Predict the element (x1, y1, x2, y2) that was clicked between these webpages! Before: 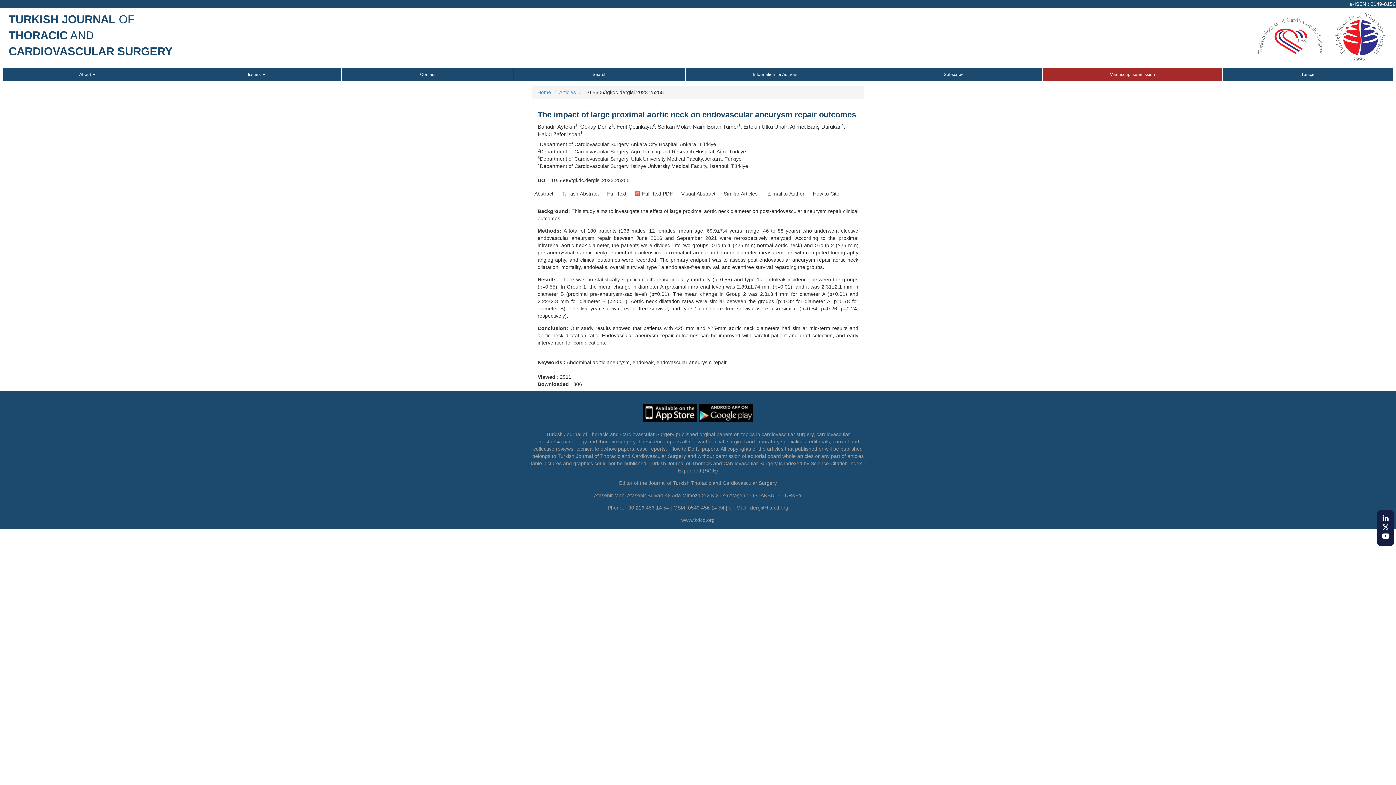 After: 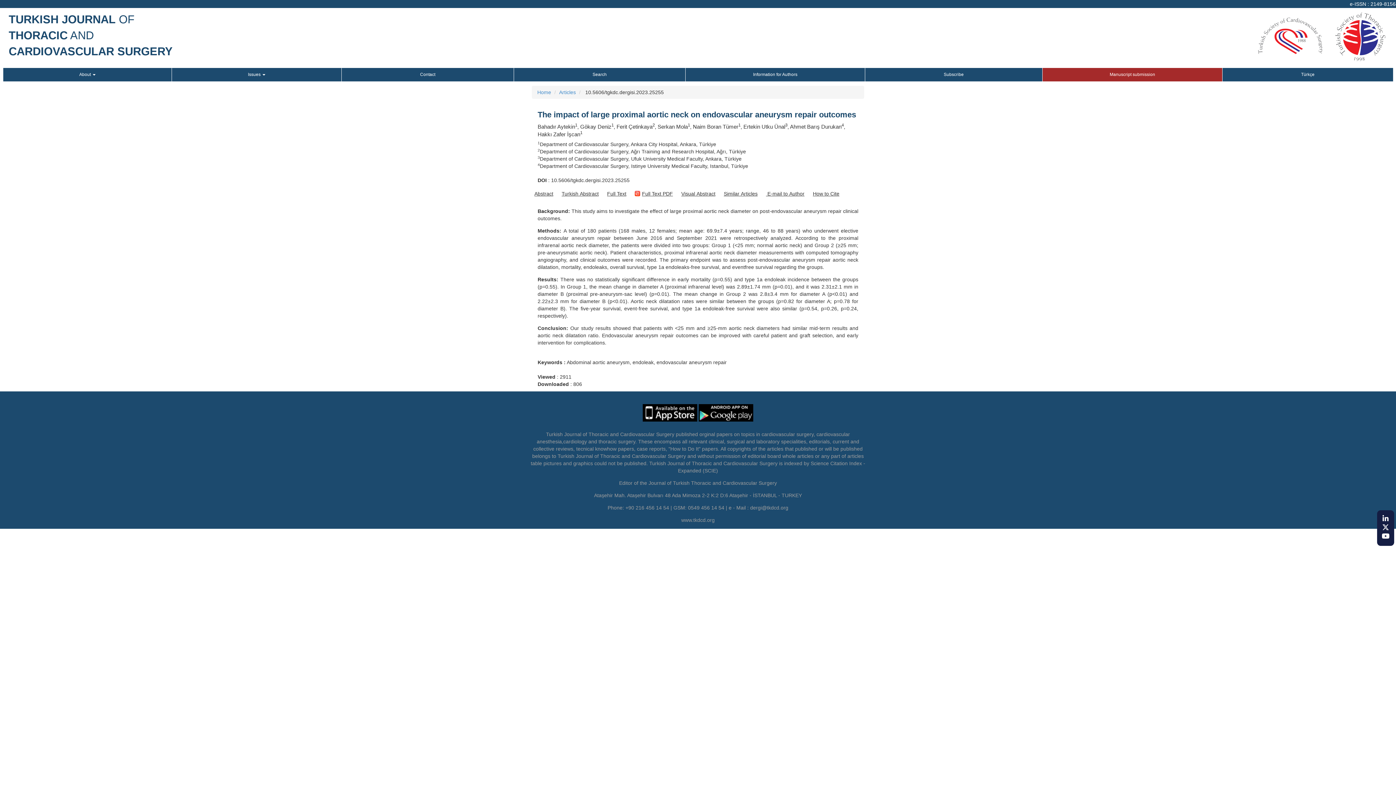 Action: bbox: (1382, 524, 1389, 530)